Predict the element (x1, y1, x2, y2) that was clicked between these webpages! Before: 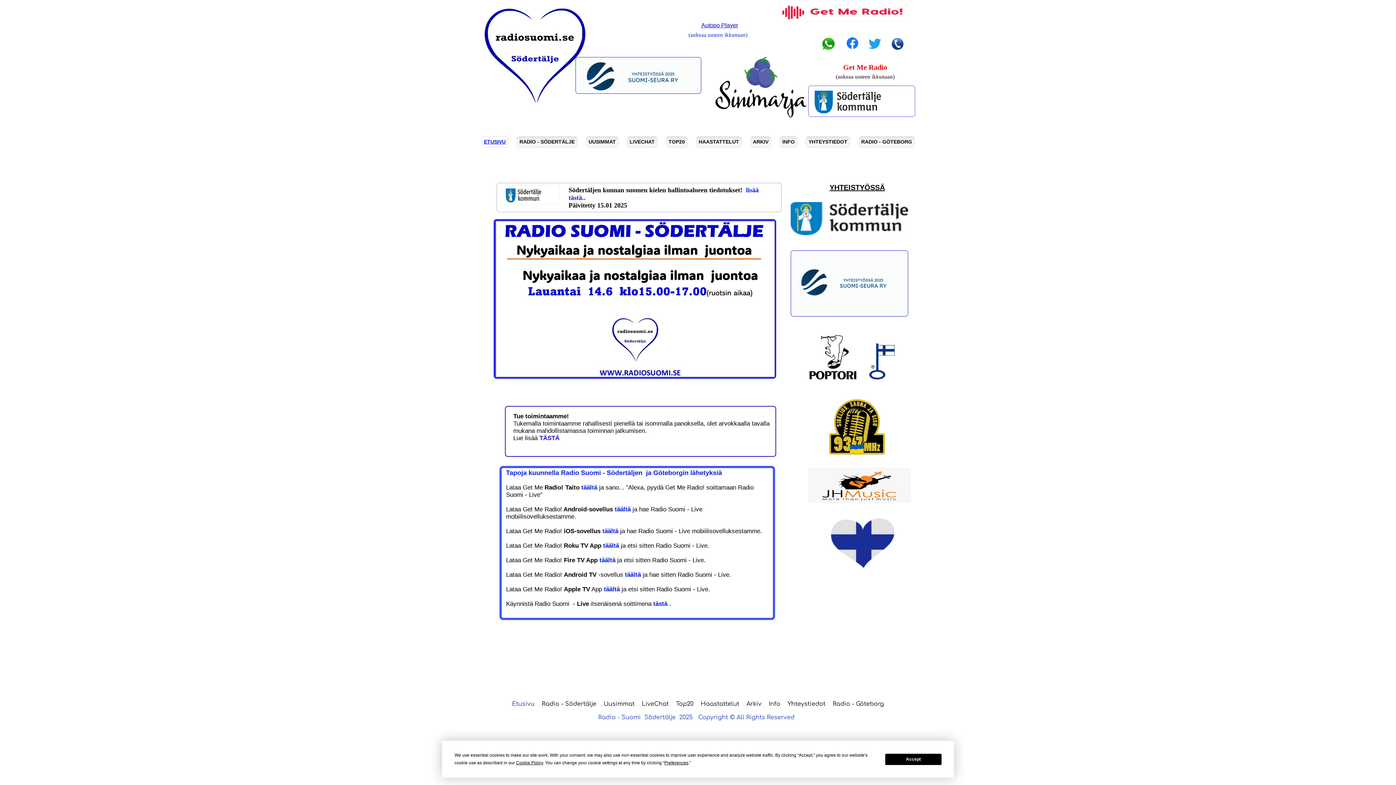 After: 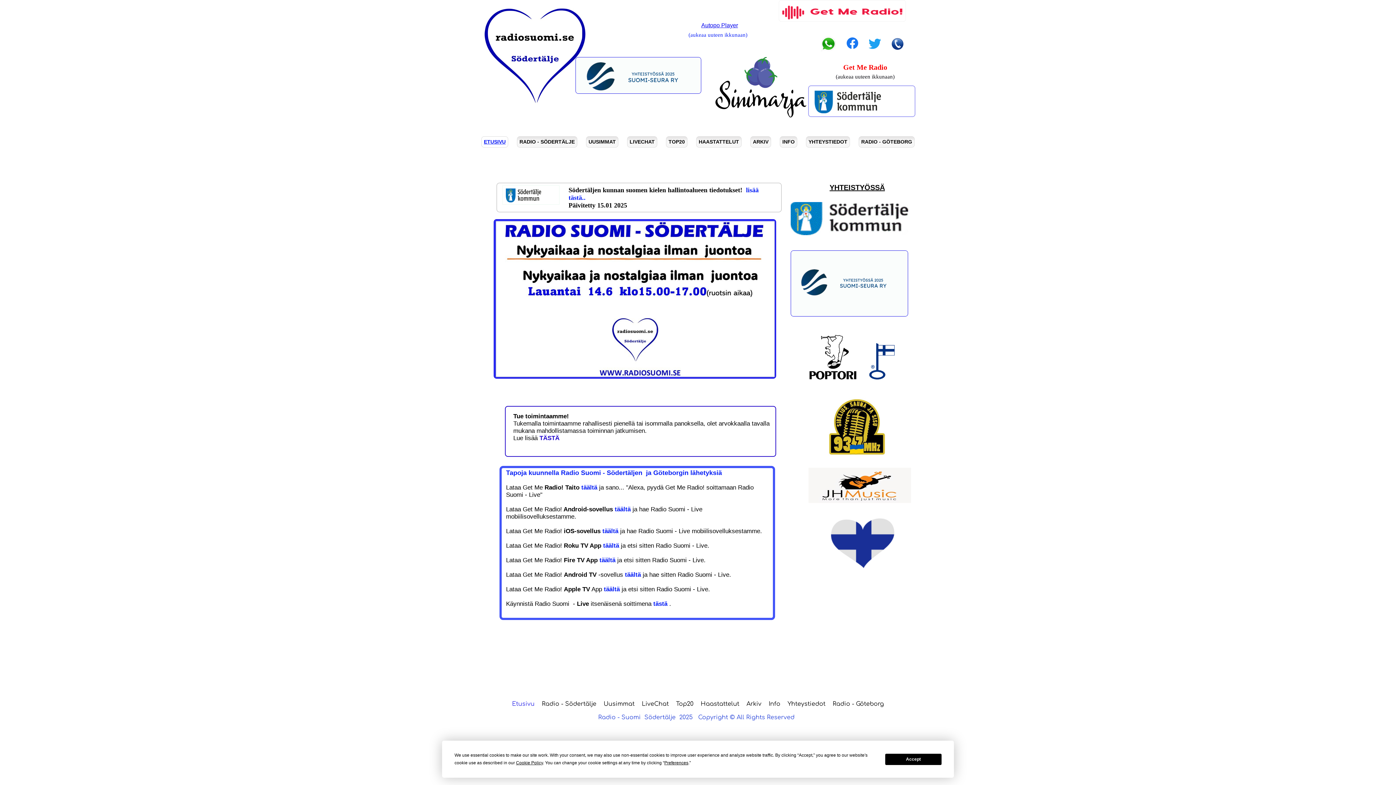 Action: bbox: (808, 660, 903, 689)